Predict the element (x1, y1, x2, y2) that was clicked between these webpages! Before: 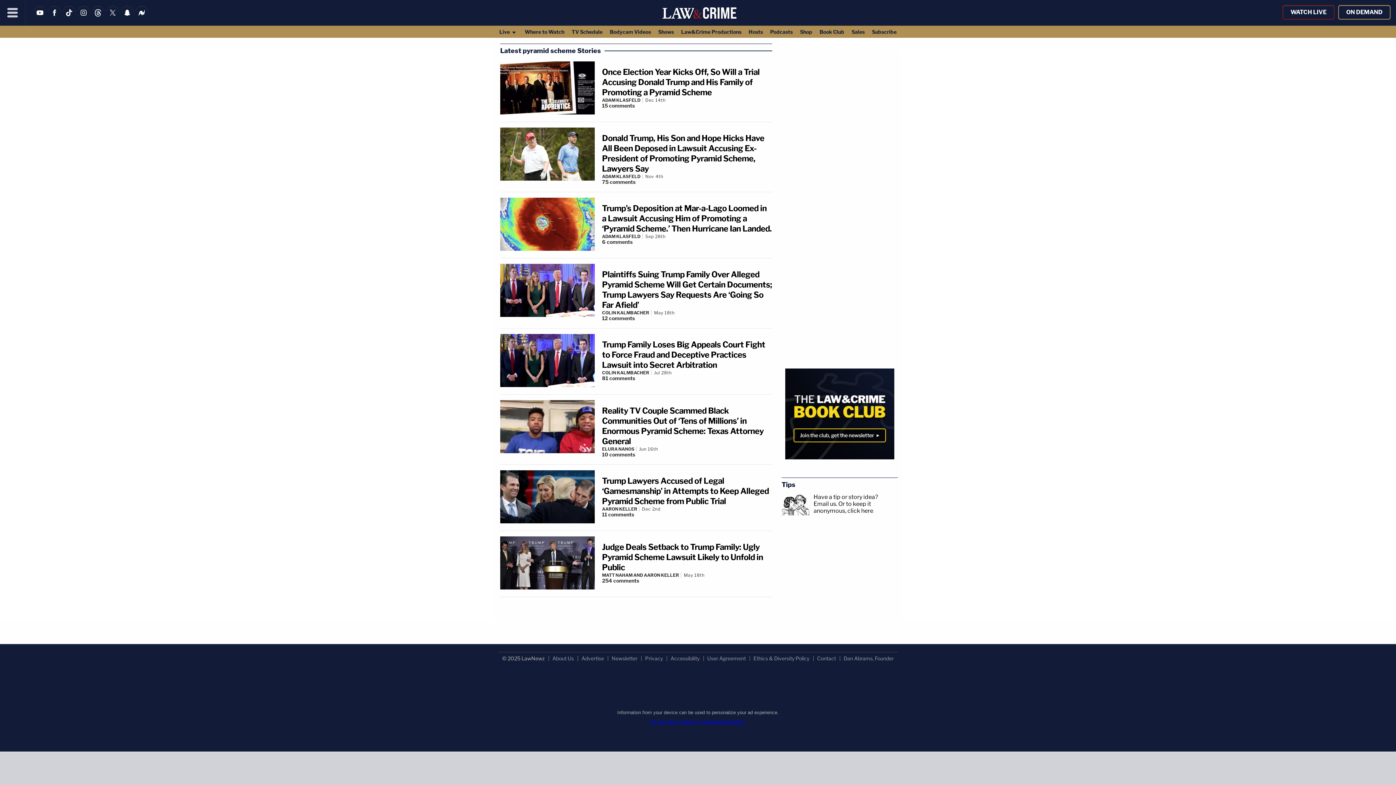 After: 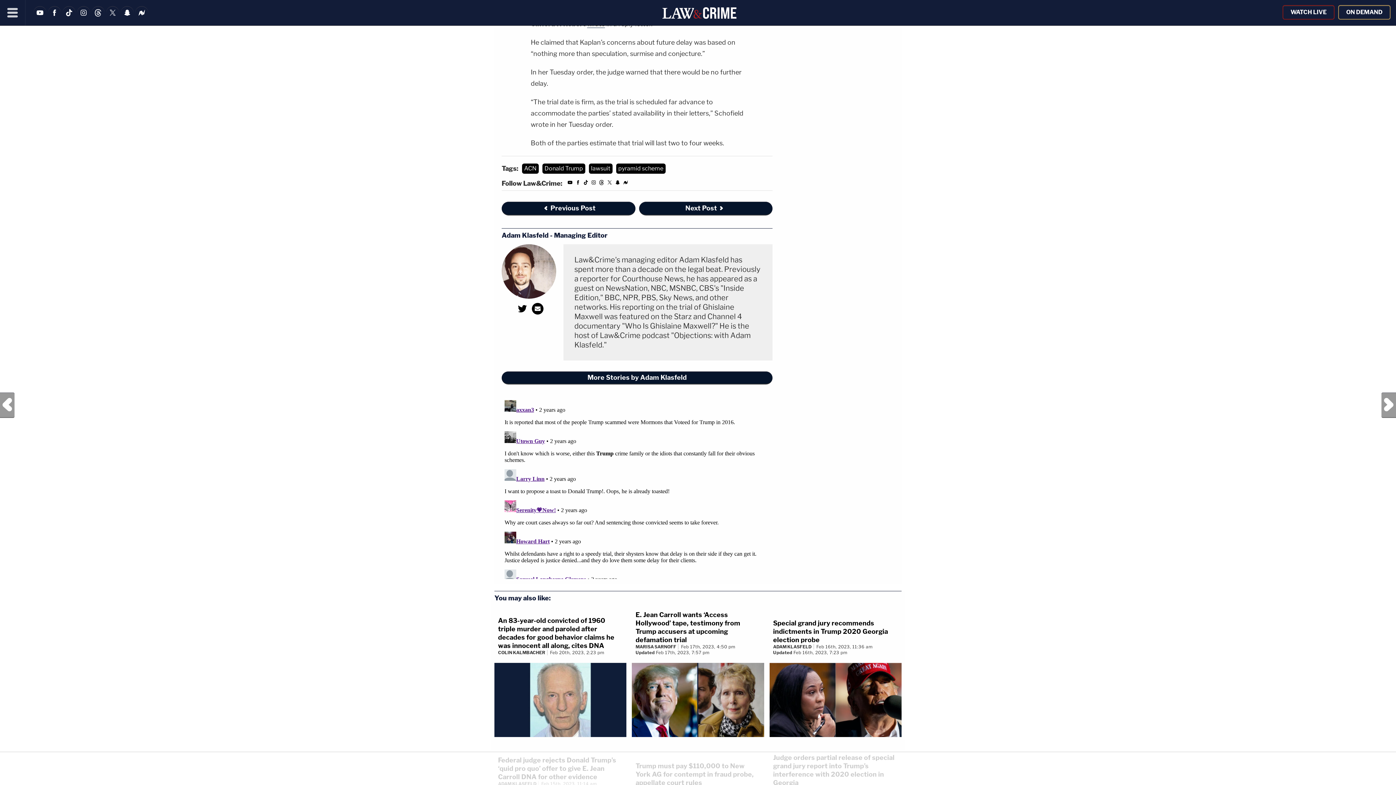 Action: bbox: (602, 103, 772, 108) label: Comments